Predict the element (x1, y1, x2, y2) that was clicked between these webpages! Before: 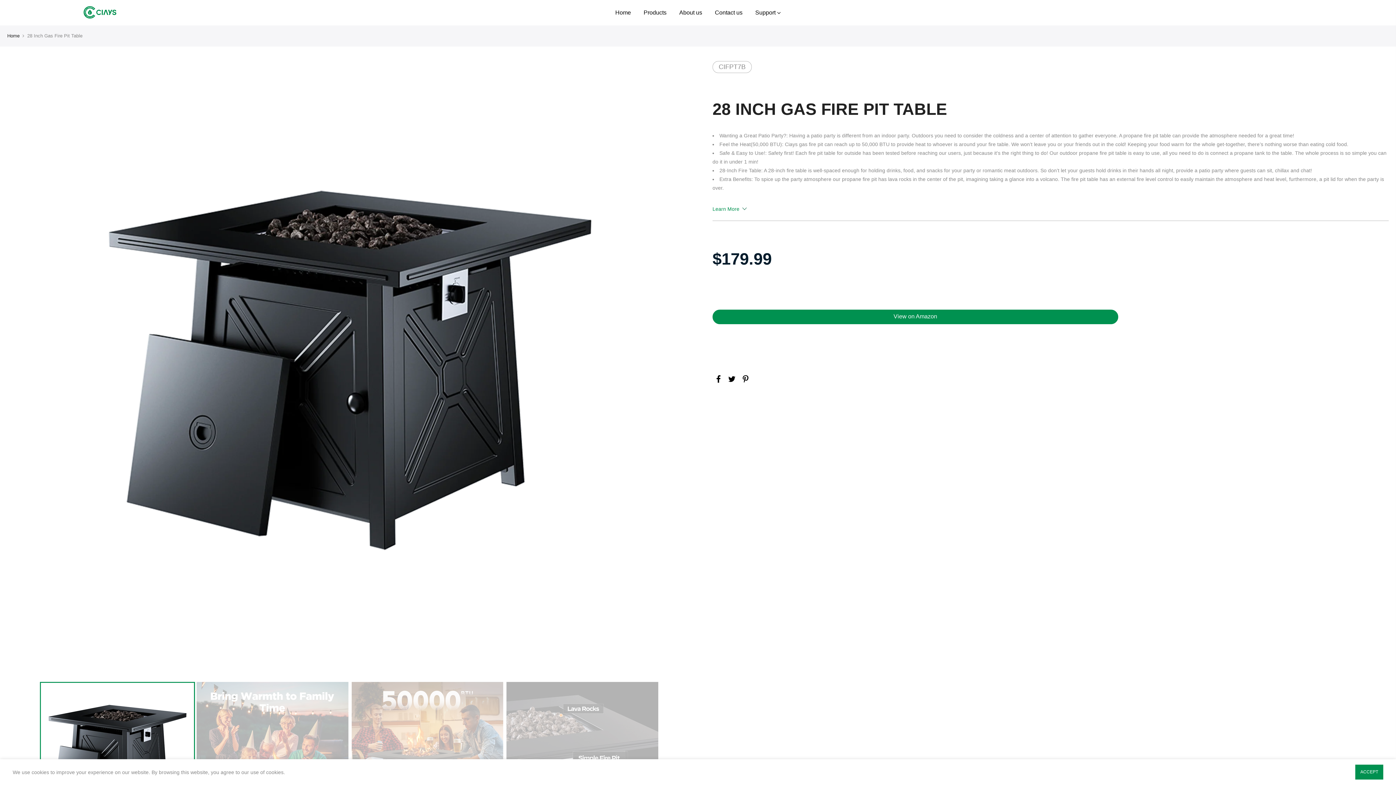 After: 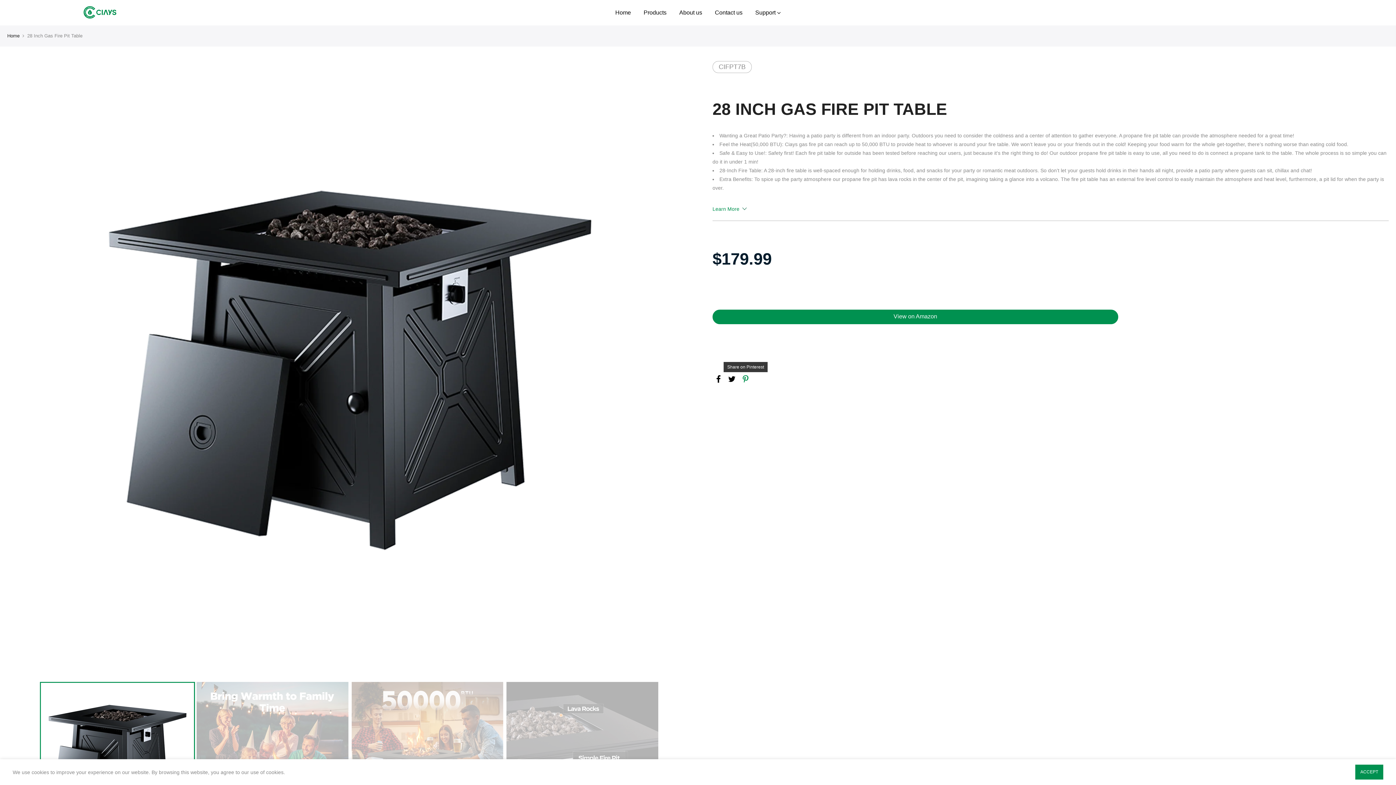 Action: bbox: (742, 375, 748, 386)